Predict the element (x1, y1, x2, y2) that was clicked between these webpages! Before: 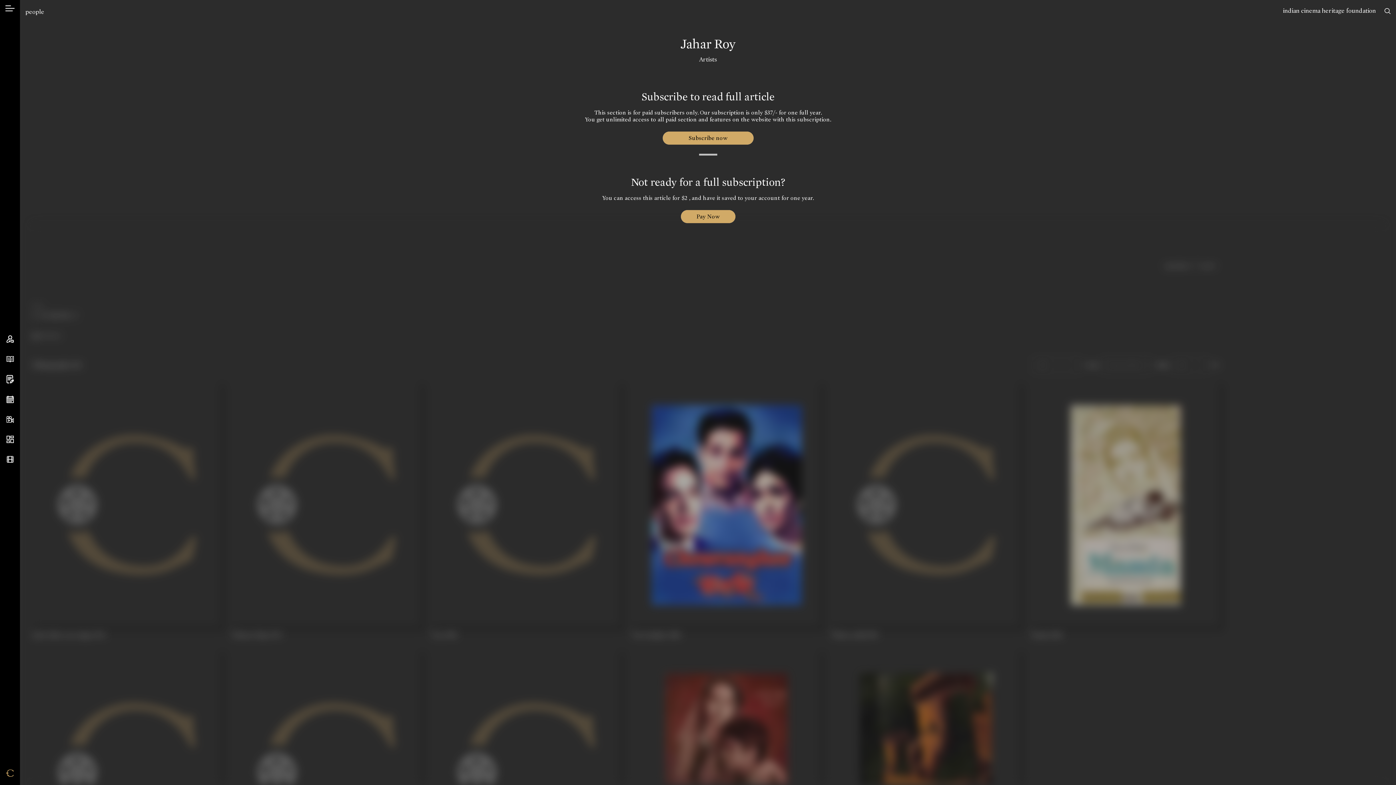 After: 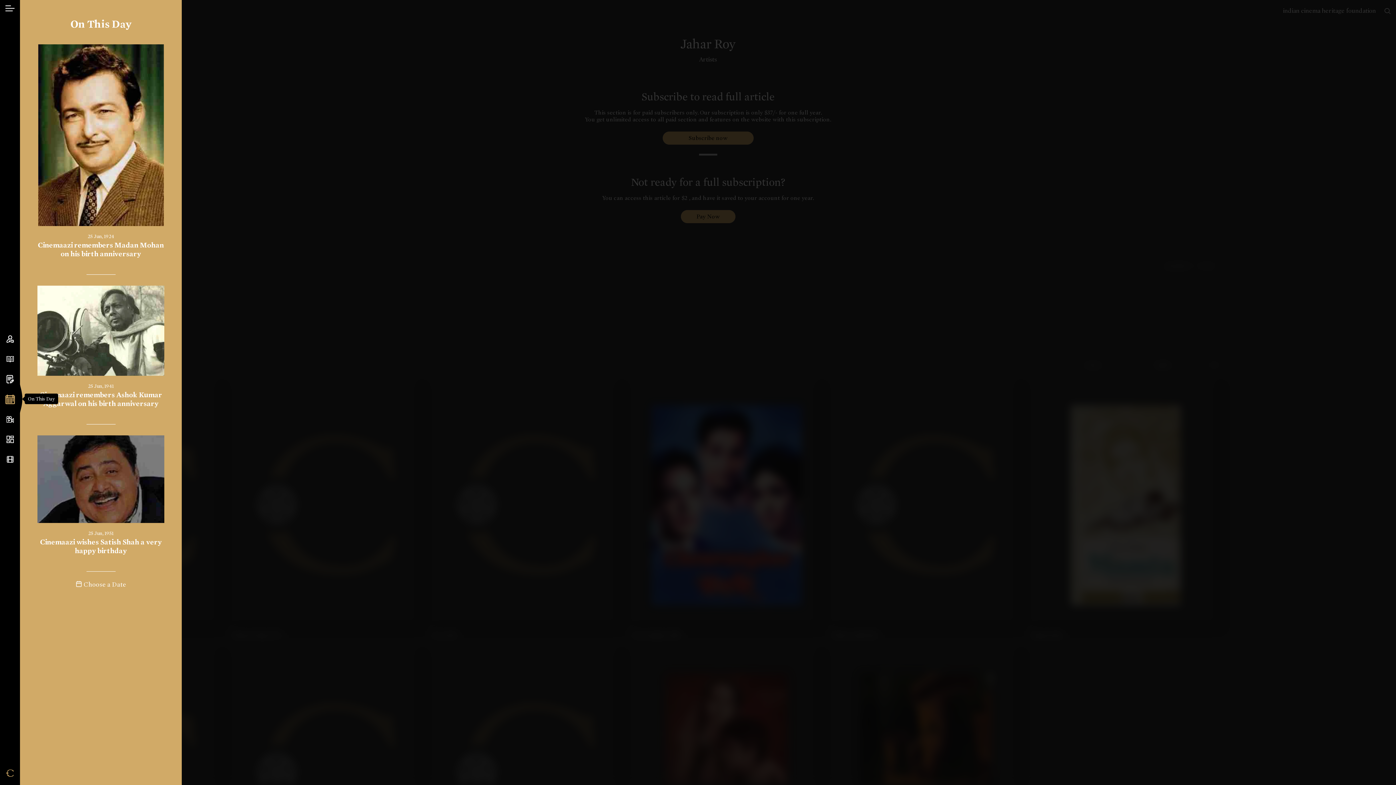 Action: bbox: (6, 394, 13, 403)